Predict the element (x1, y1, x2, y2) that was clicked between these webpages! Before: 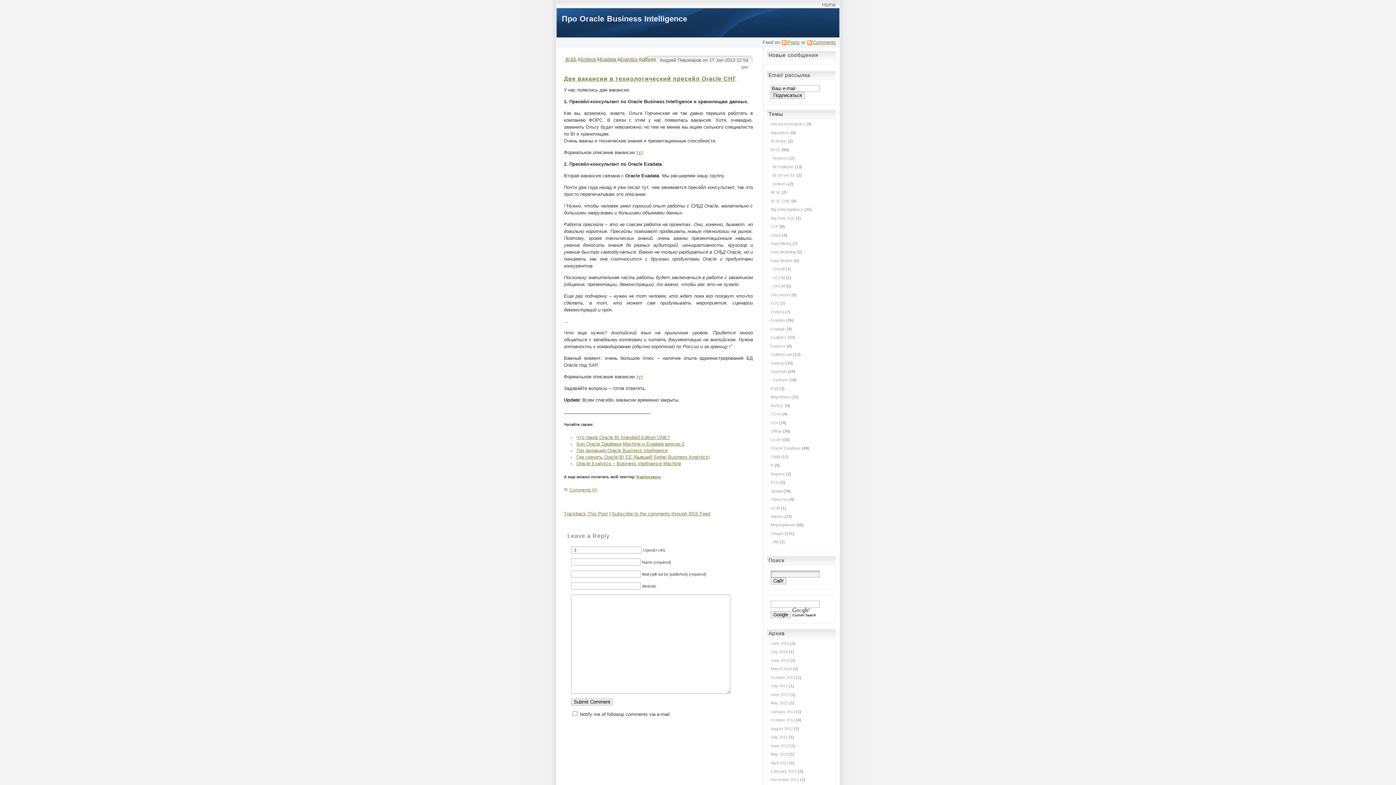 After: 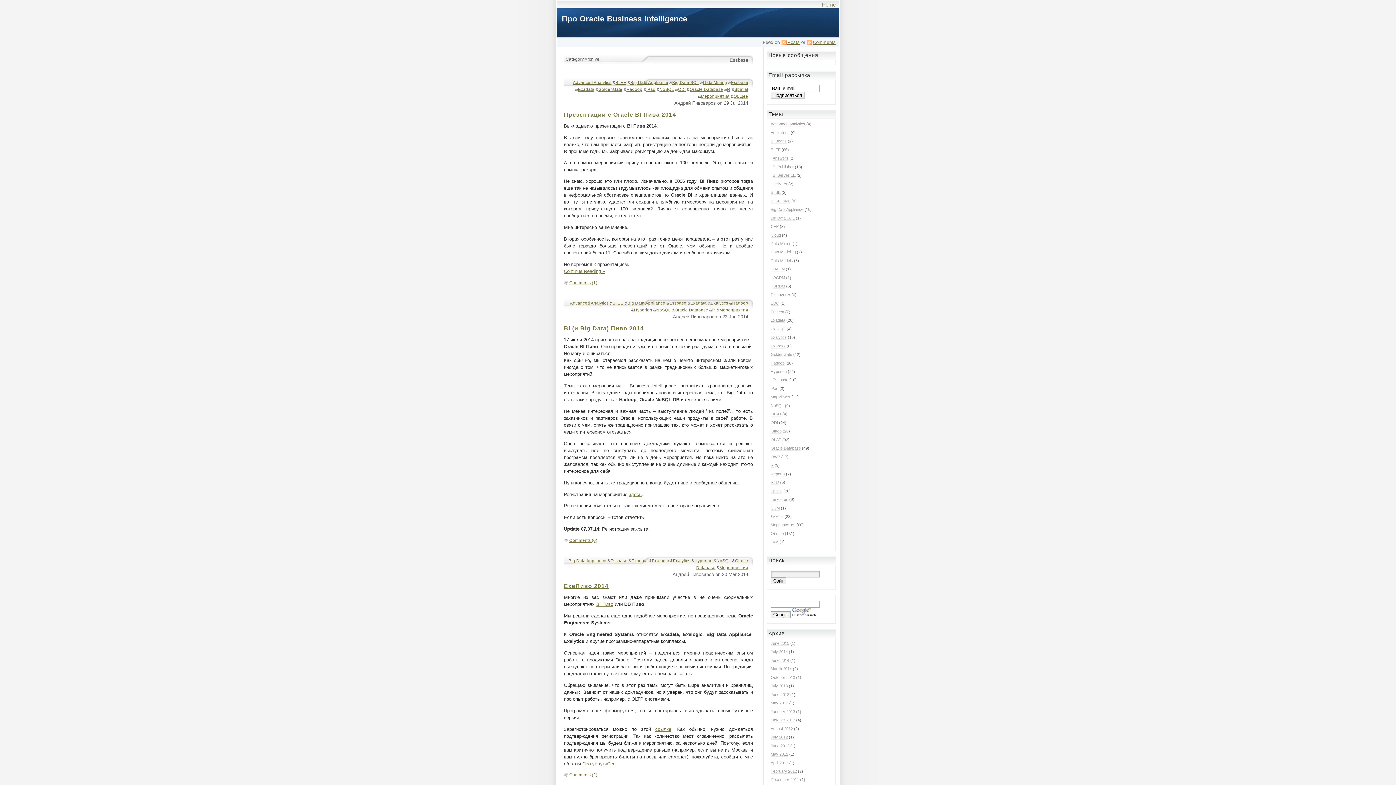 Action: bbox: (772, 377, 788, 382) label: Essbase